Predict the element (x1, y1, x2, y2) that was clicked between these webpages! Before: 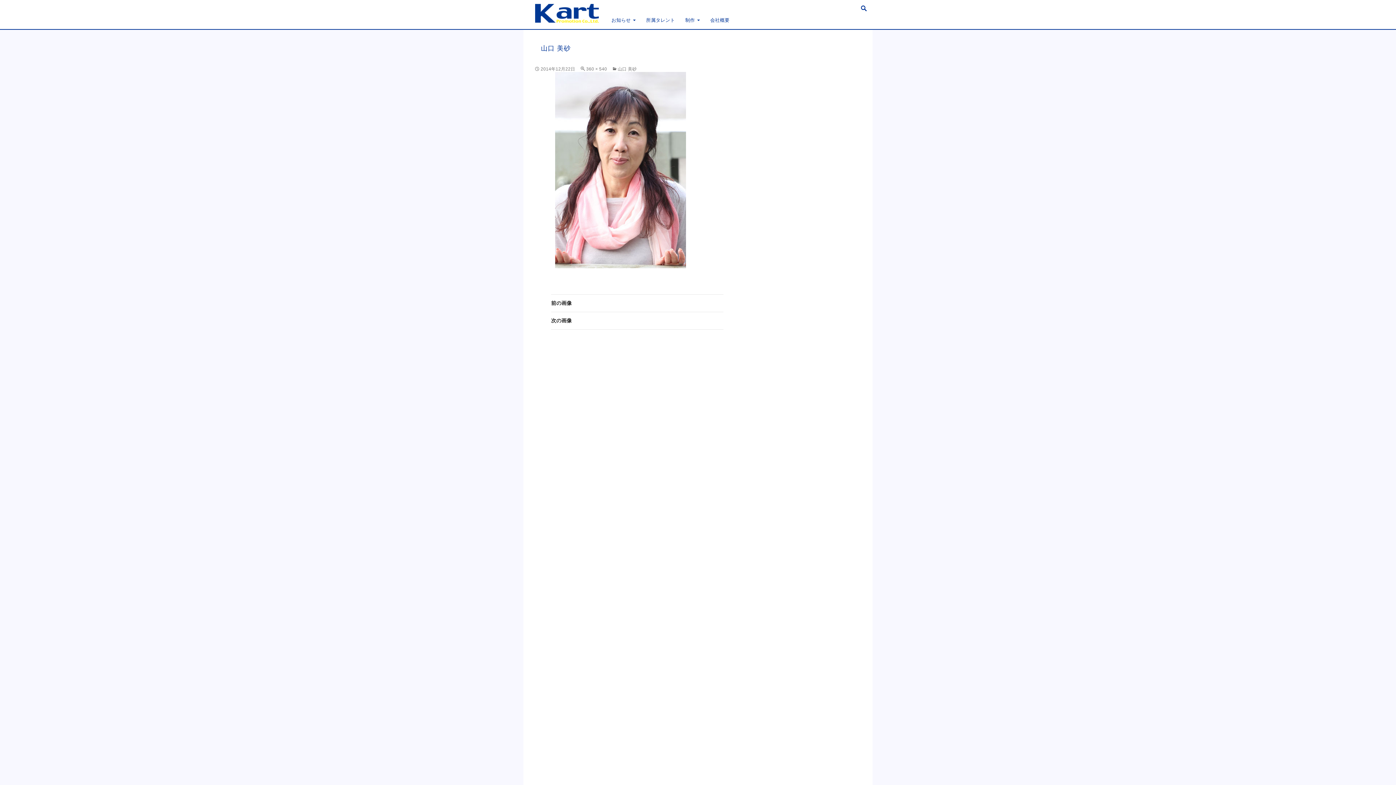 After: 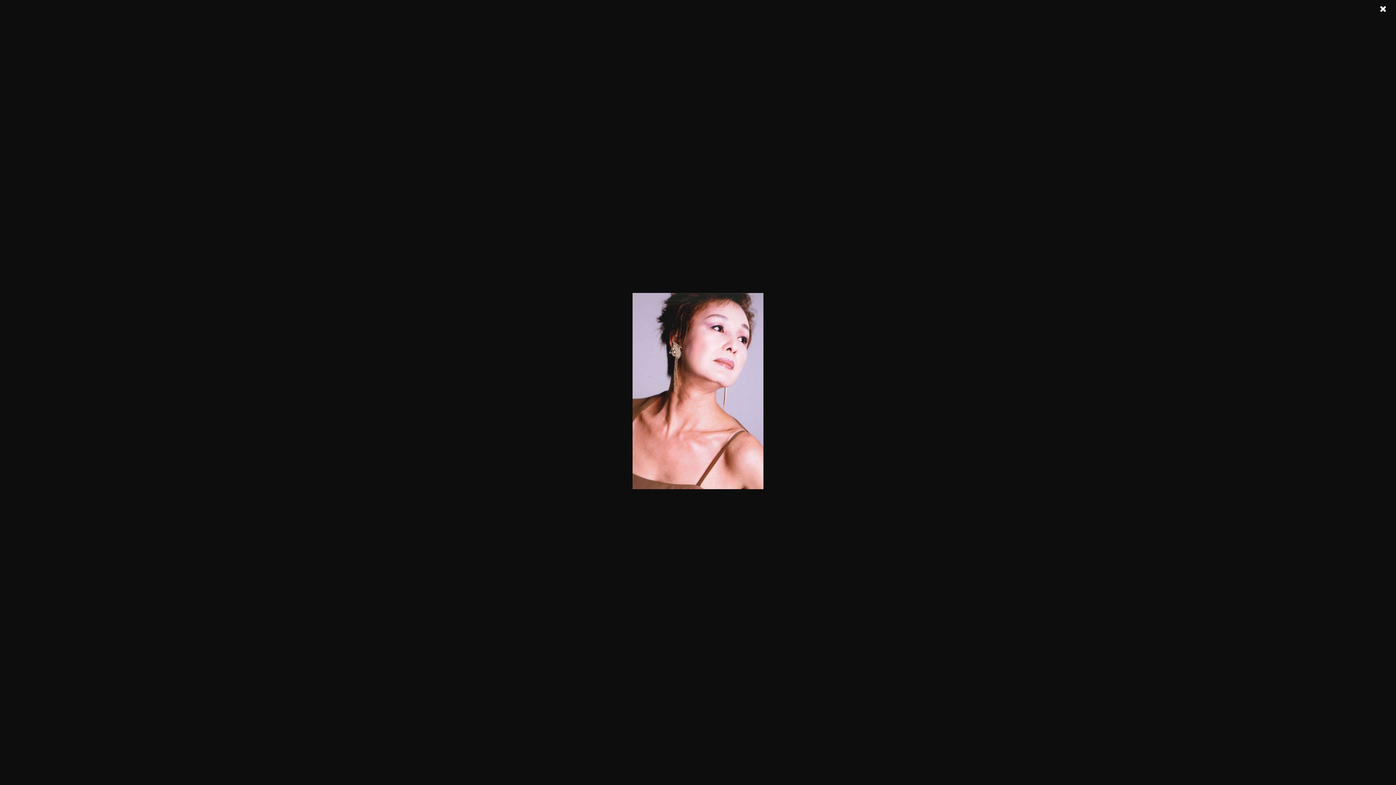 Action: bbox: (551, 312, 723, 329) label: 次の画像